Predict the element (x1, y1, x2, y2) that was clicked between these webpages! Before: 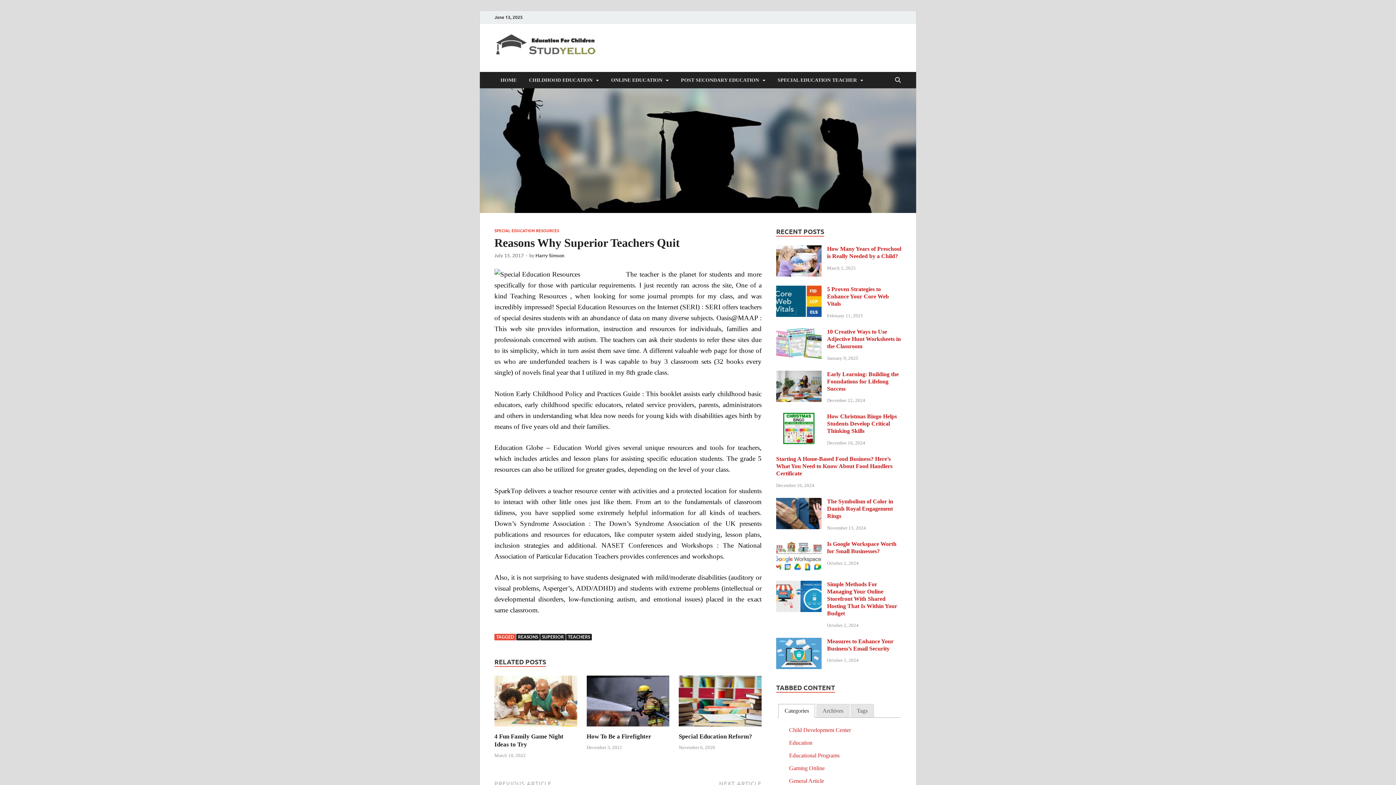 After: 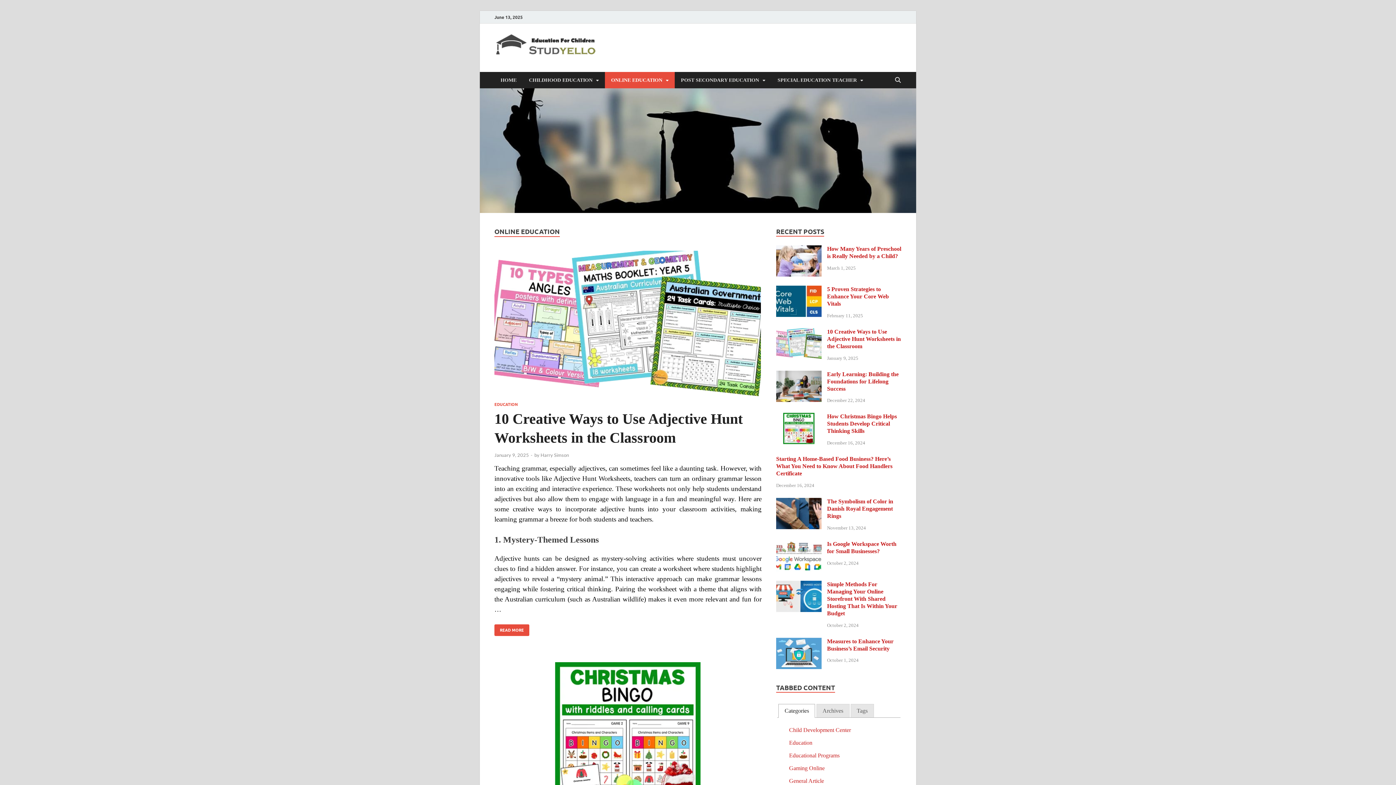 Action: bbox: (605, 72, 674, 88) label: ONLINE EDUCATION